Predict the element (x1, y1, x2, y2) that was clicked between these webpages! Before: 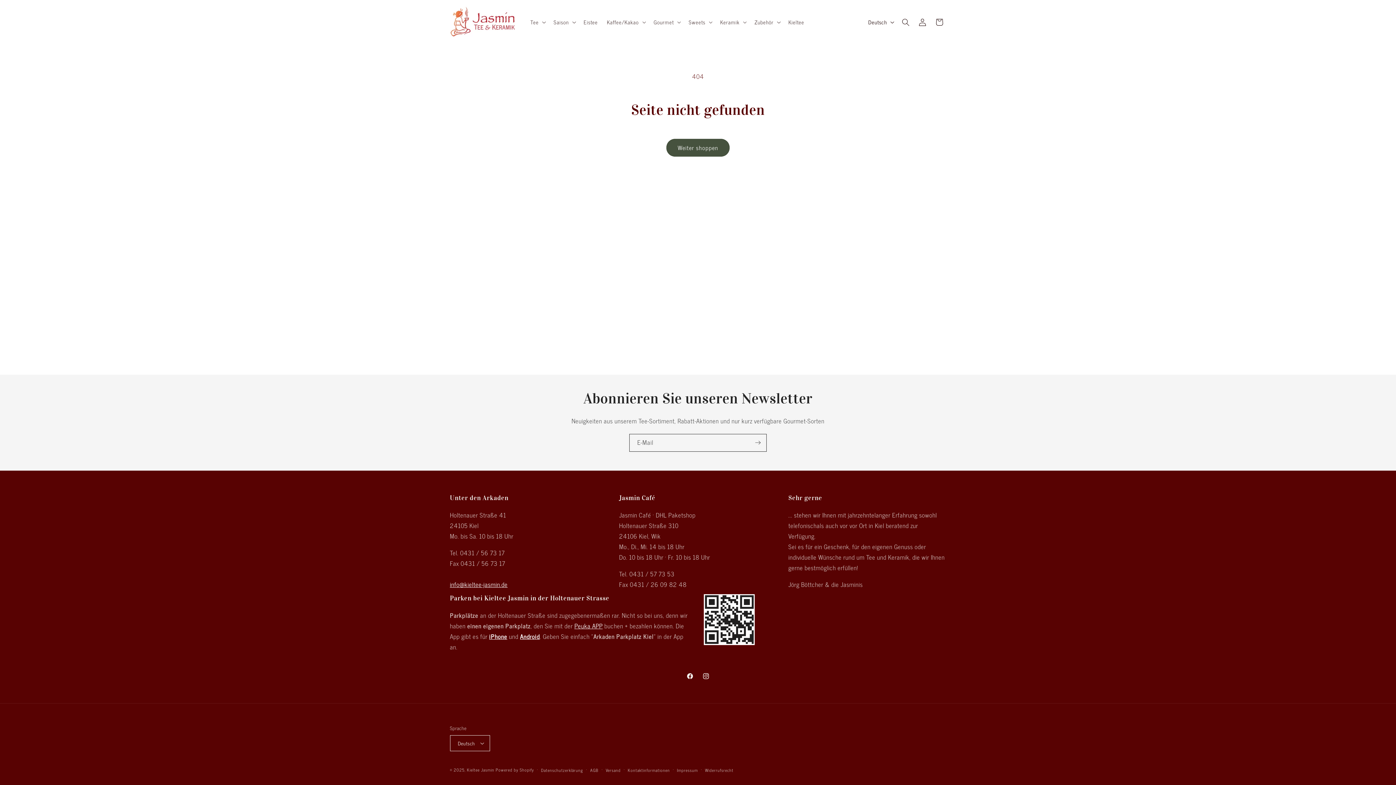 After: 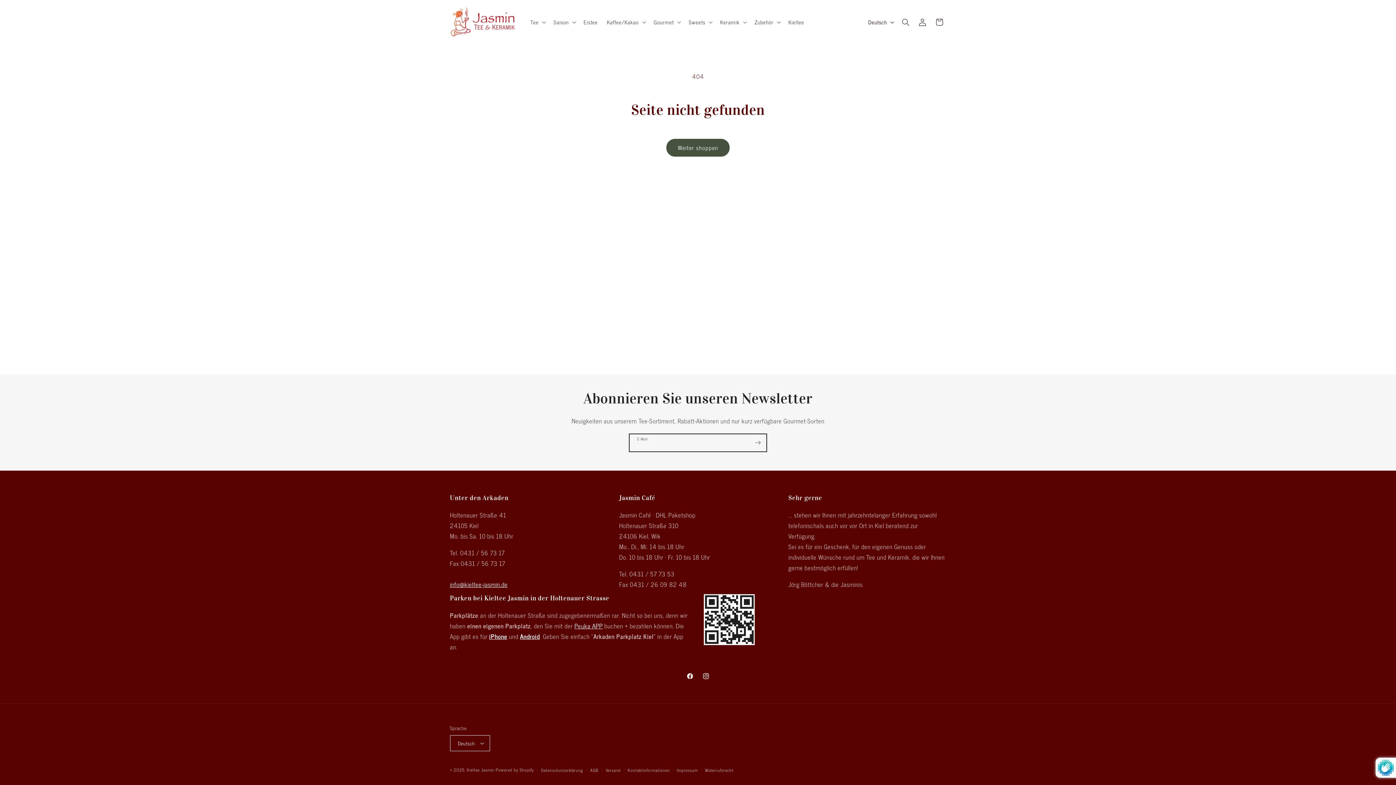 Action: label: abonnieren bbox: (749, 434, 766, 451)